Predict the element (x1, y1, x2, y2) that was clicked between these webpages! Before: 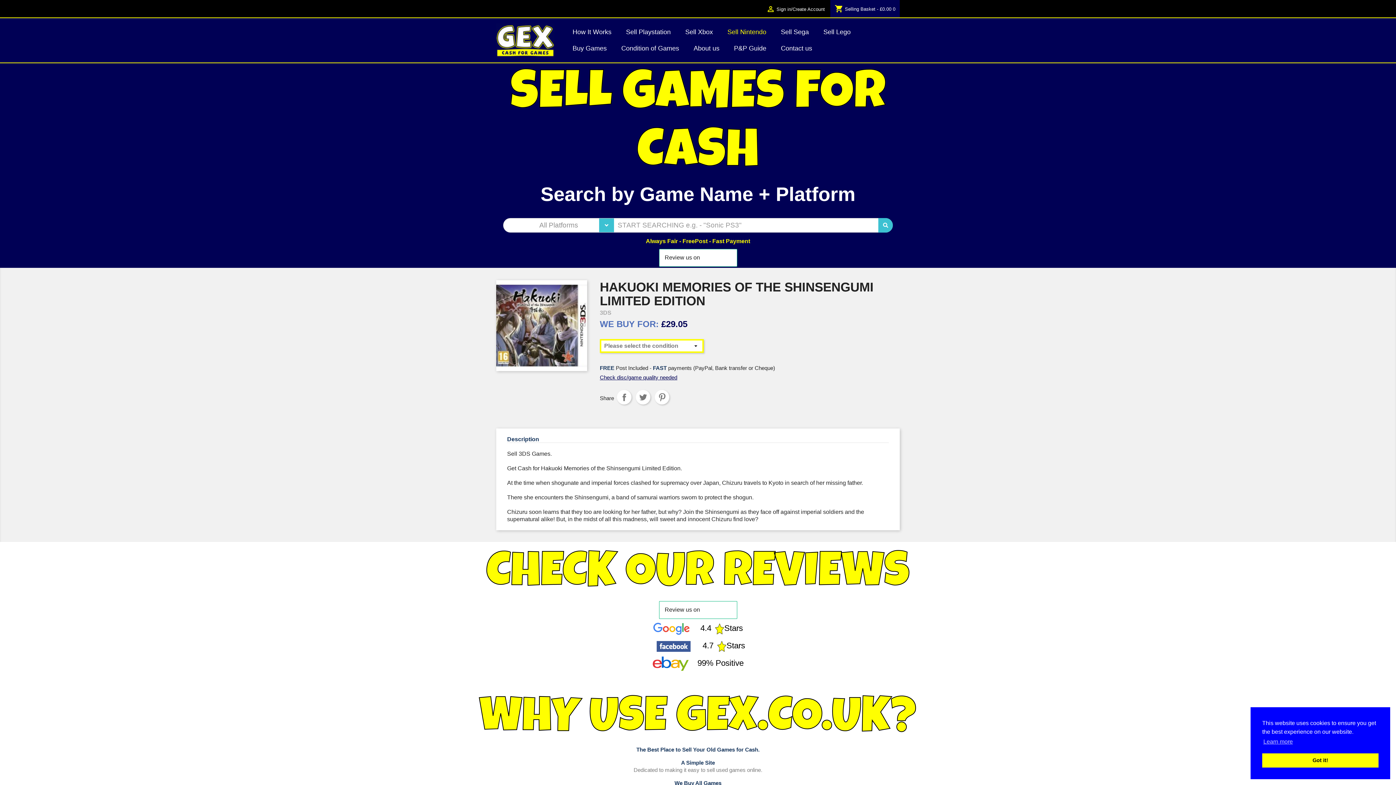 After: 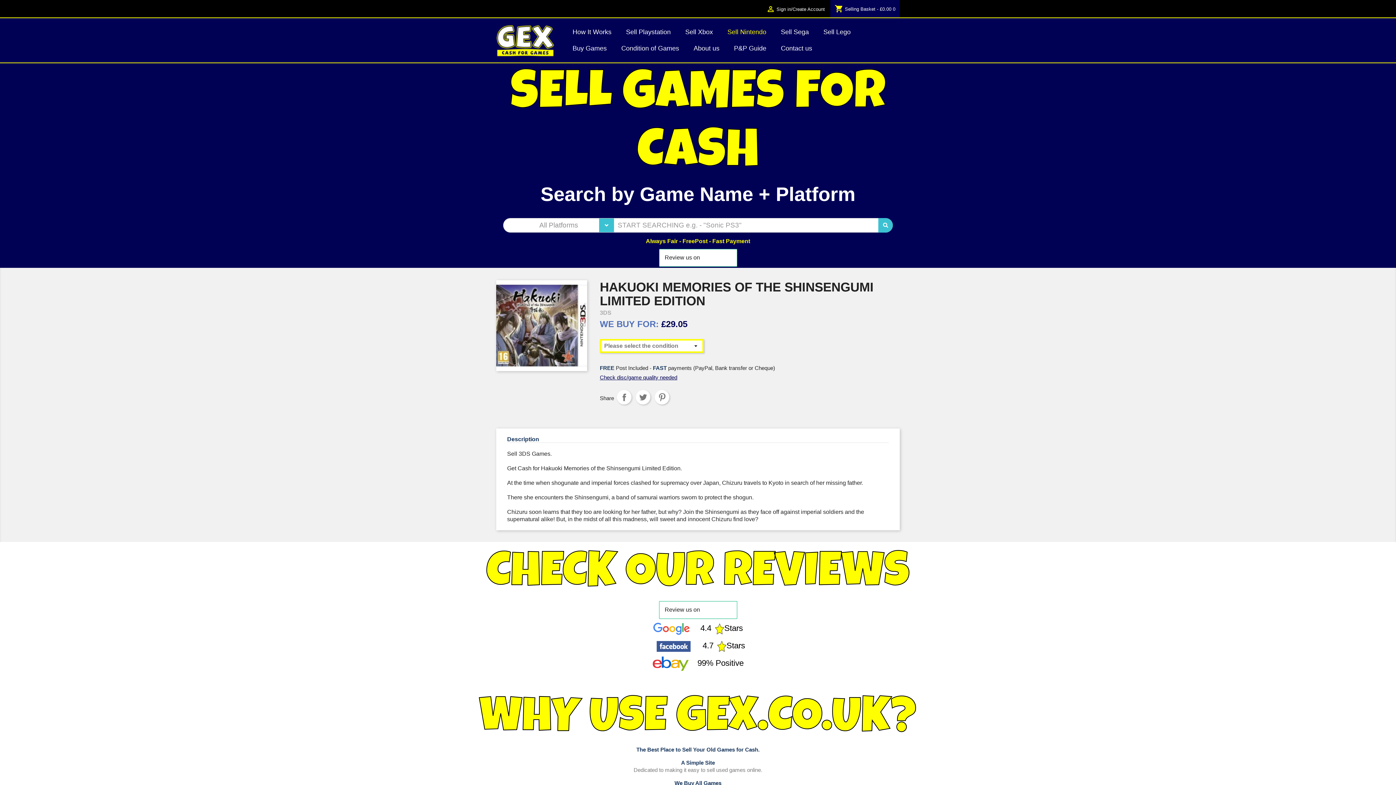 Action: label: dismiss cookie message bbox: (1262, 753, 1378, 768)